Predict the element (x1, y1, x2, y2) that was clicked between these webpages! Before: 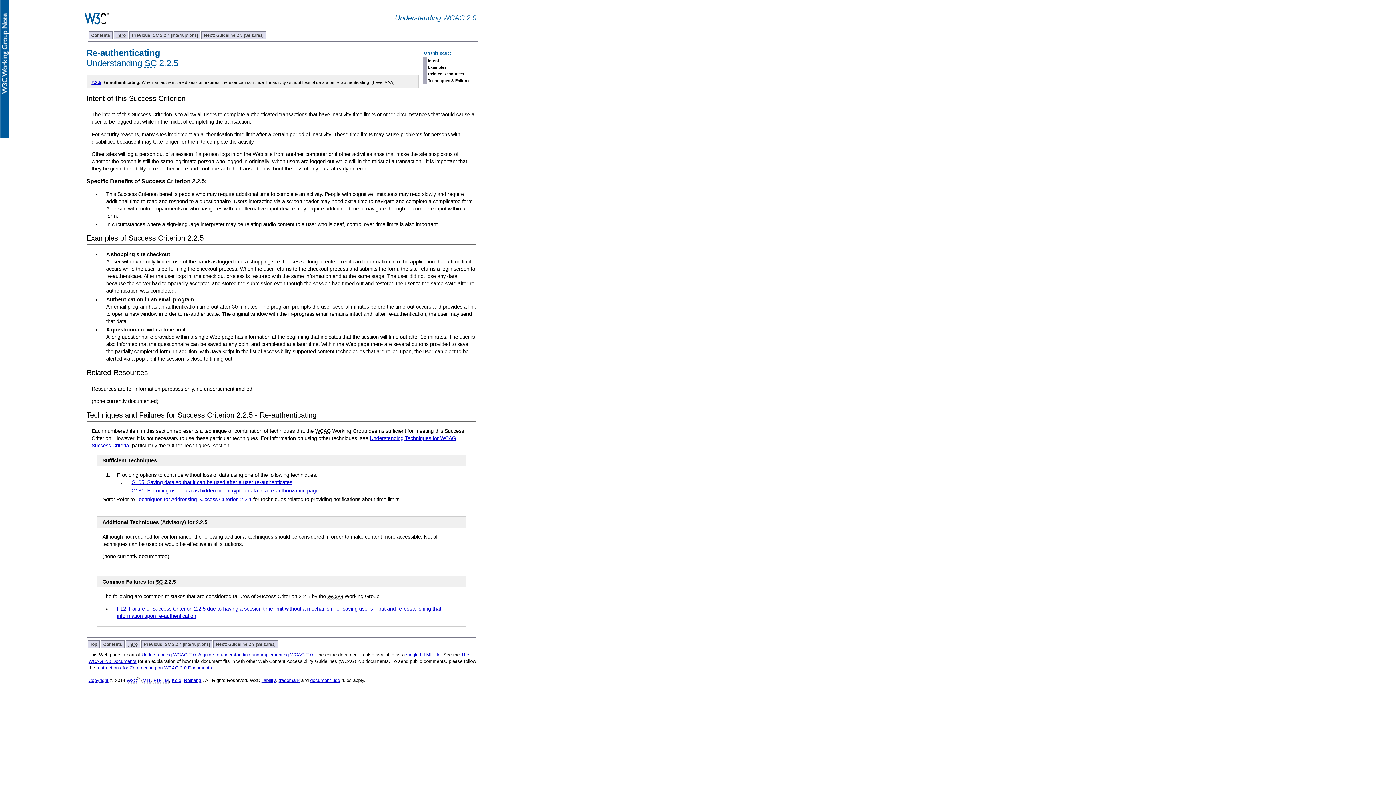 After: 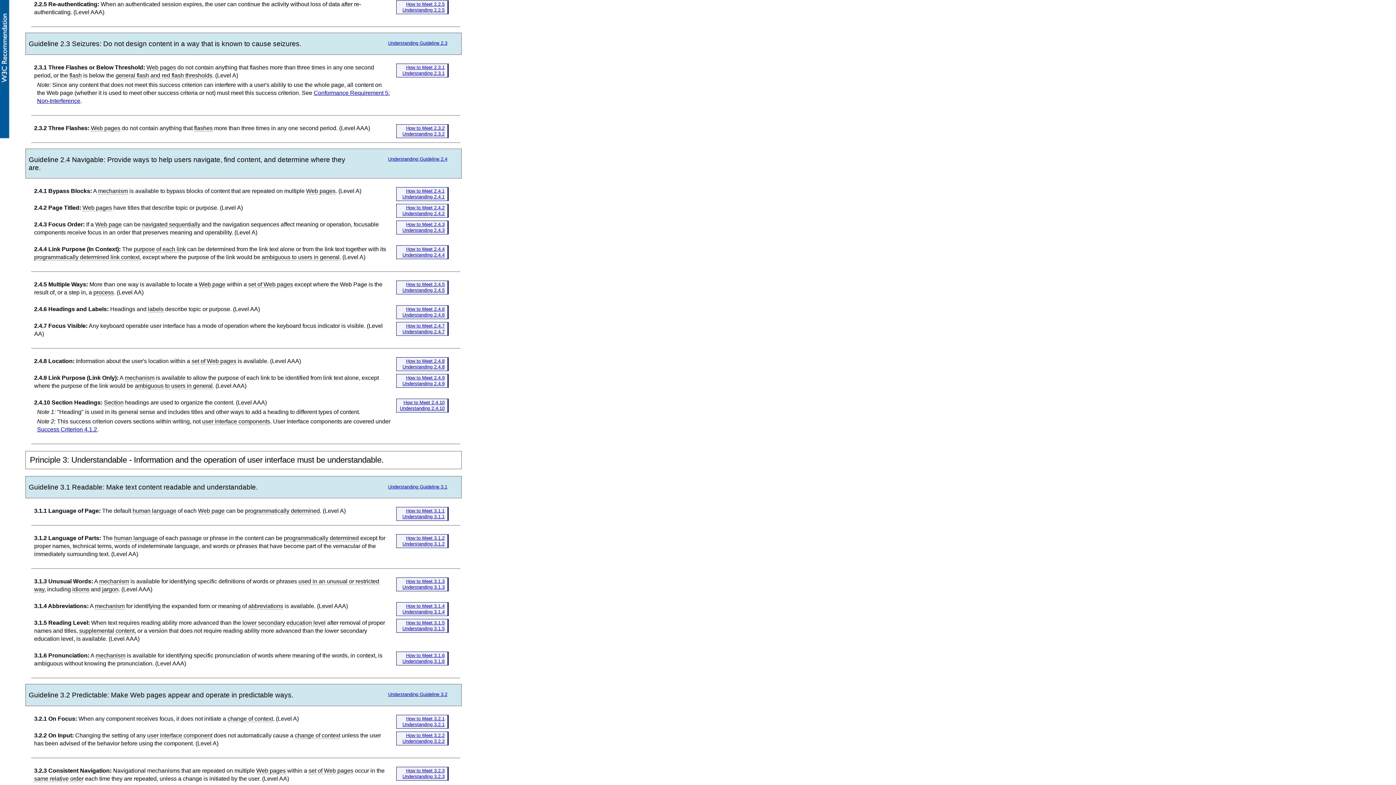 Action: label: 2.2.5 bbox: (91, 79, 101, 84)